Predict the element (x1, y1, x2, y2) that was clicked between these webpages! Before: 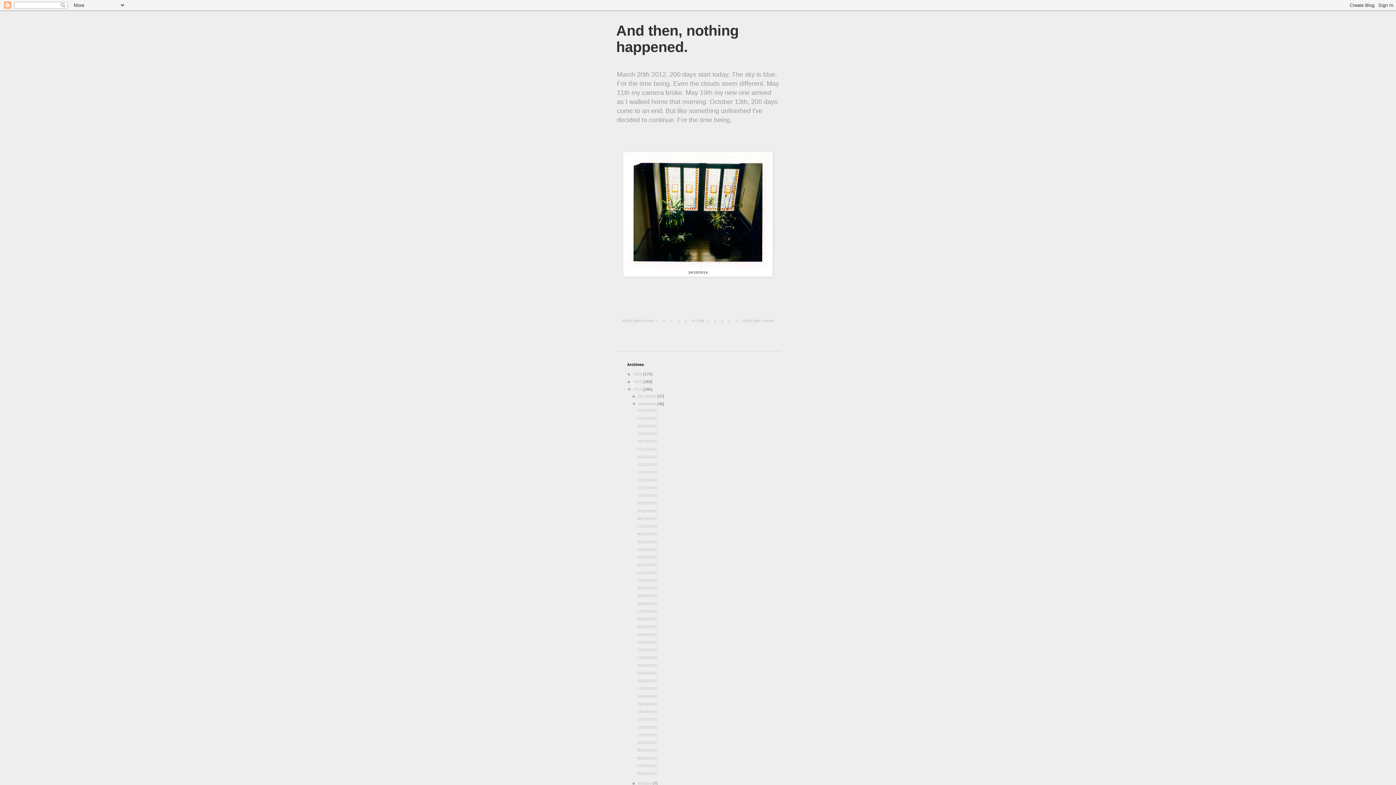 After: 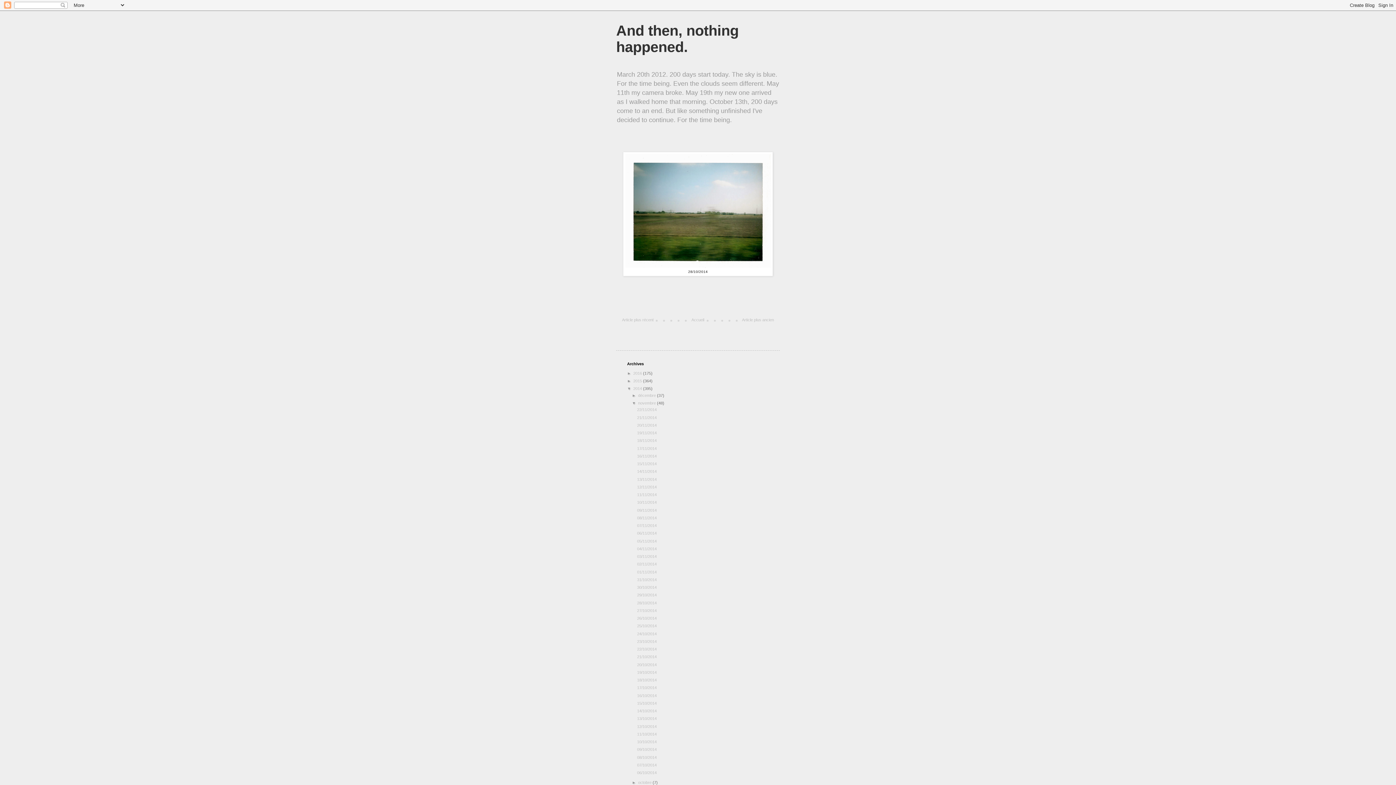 Action: bbox: (637, 601, 656, 606) label: 28/10/2014